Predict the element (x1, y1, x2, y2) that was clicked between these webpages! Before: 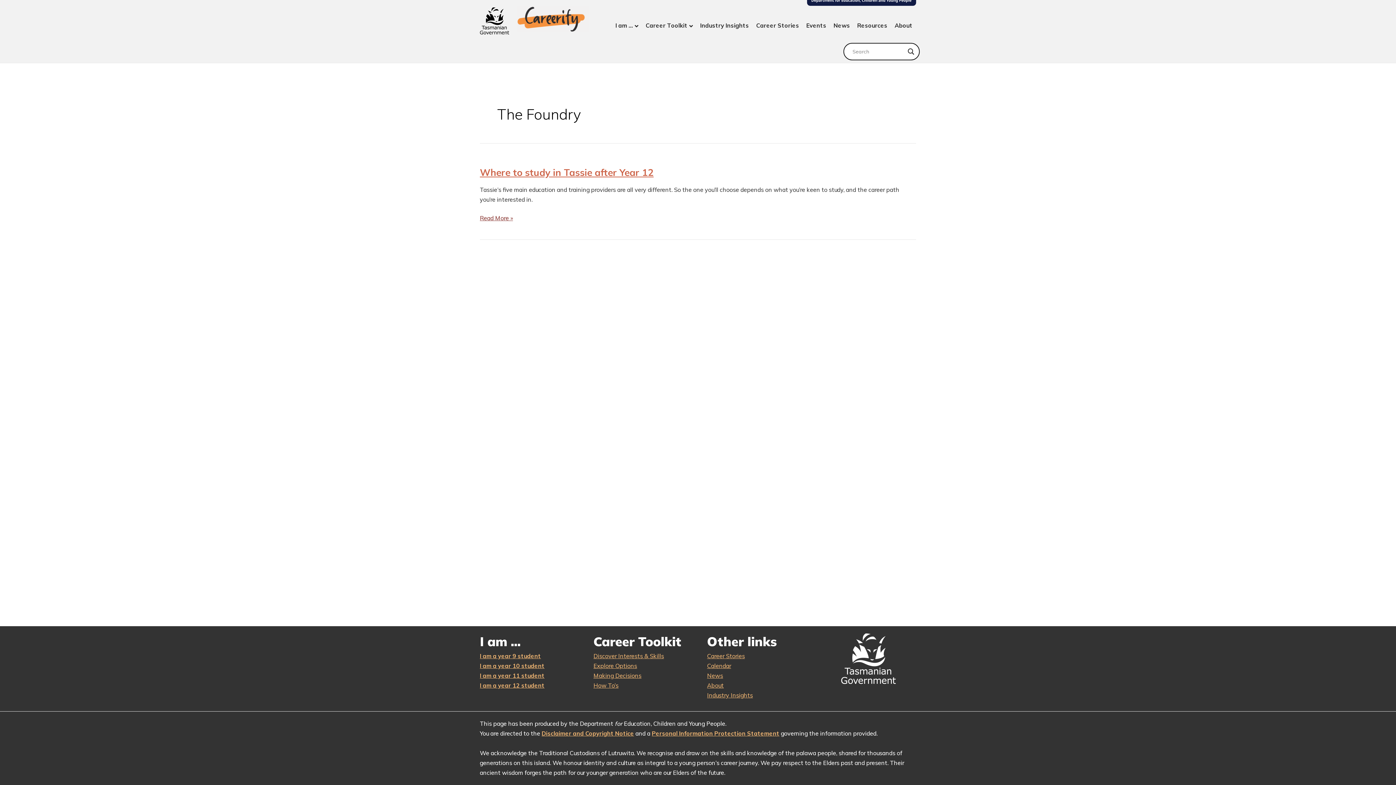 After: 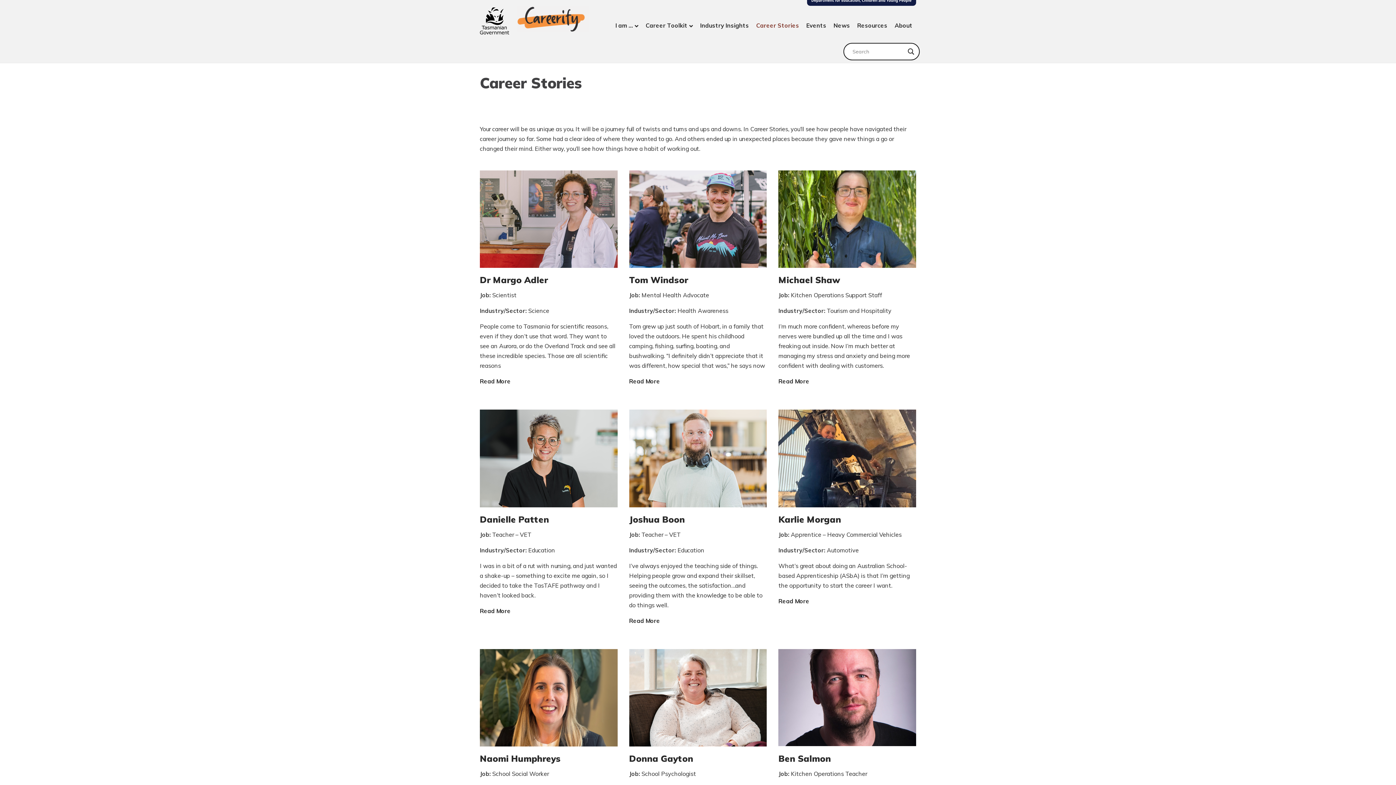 Action: label: Career Stories bbox: (707, 652, 745, 660)